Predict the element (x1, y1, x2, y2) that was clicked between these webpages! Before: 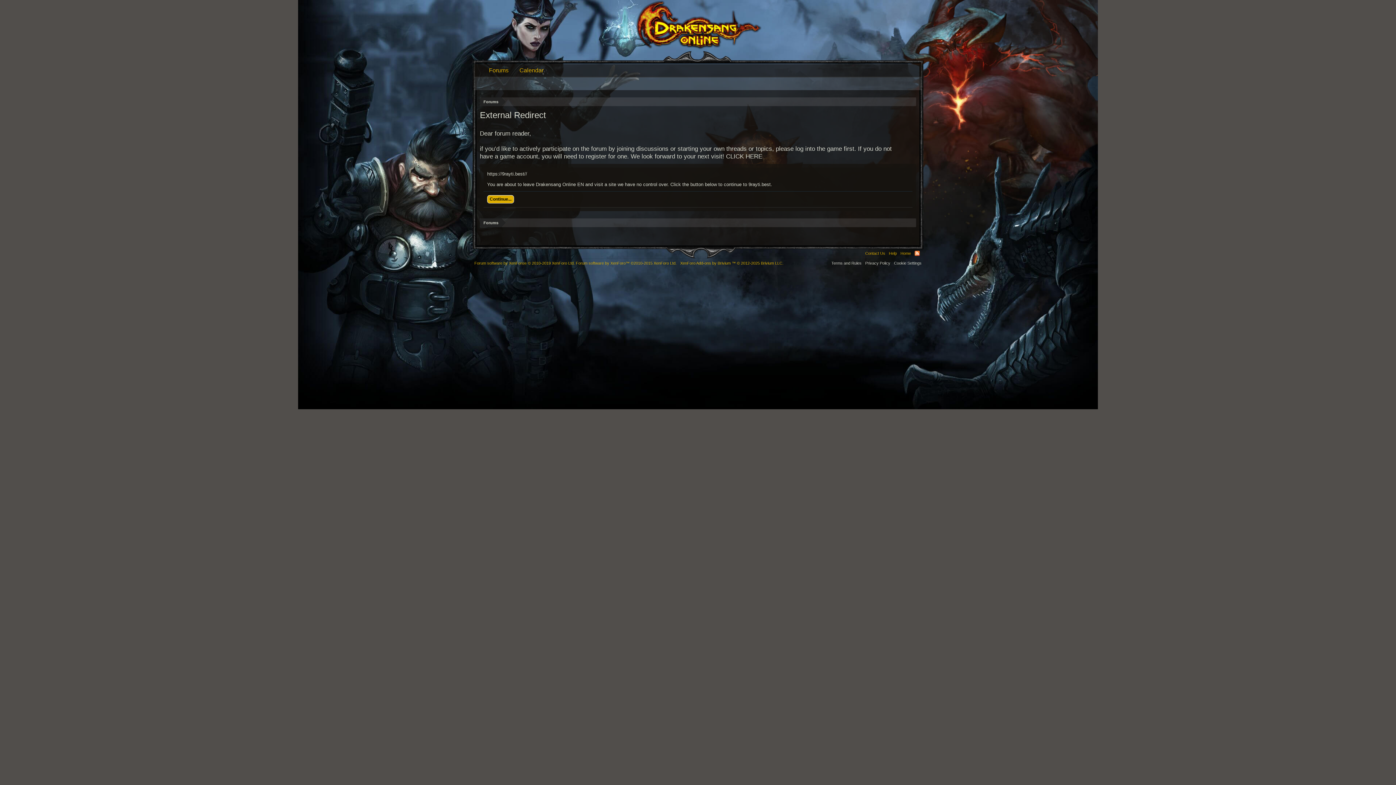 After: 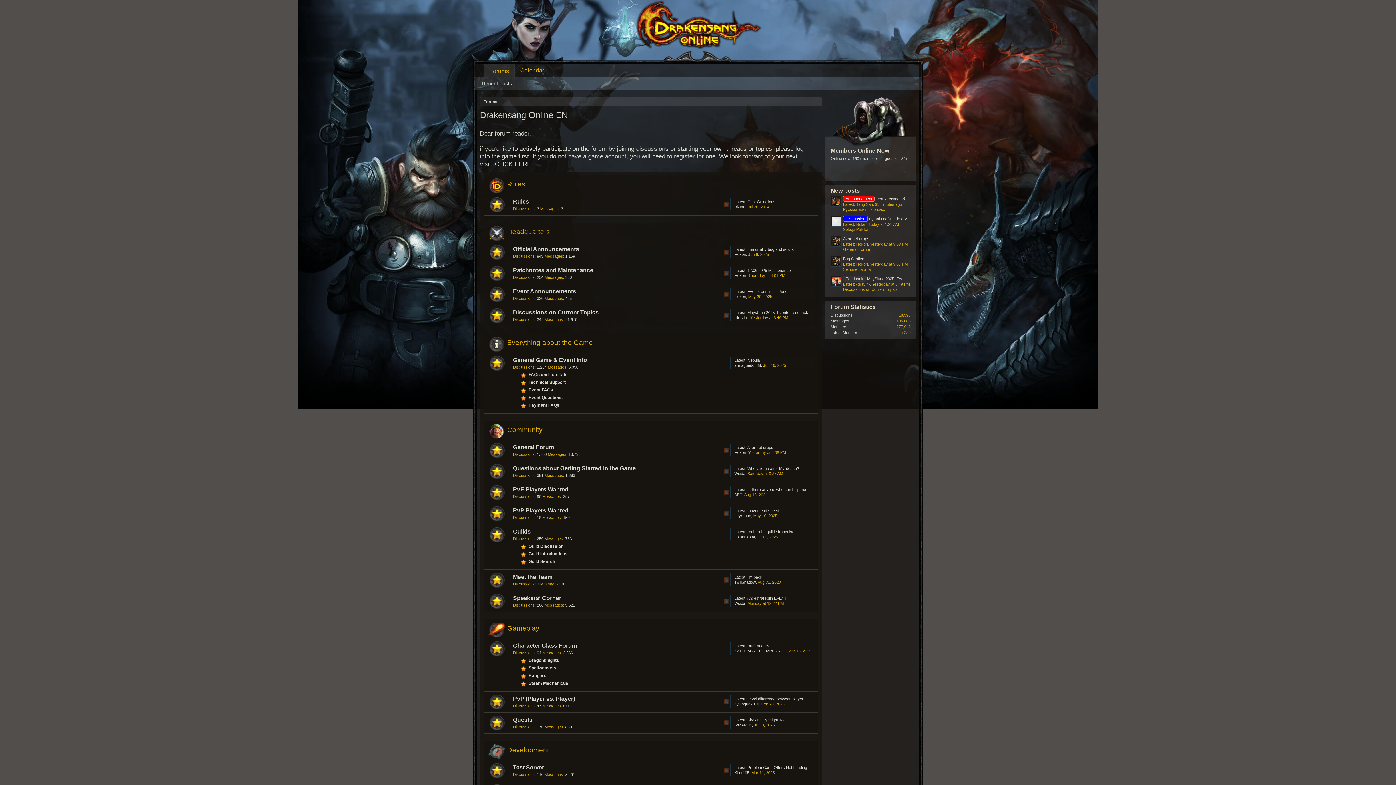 Action: bbox: (483, 64, 514, 76) label: Forums